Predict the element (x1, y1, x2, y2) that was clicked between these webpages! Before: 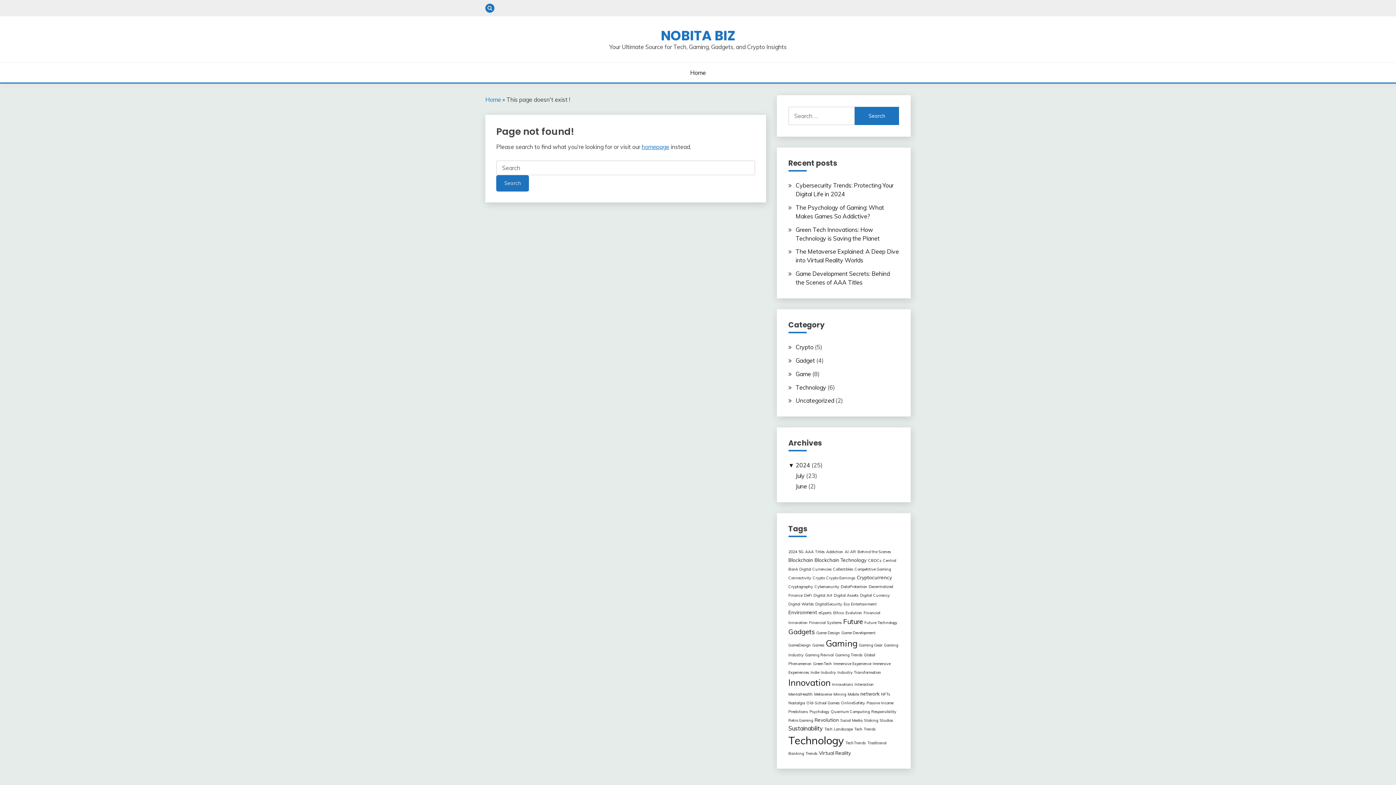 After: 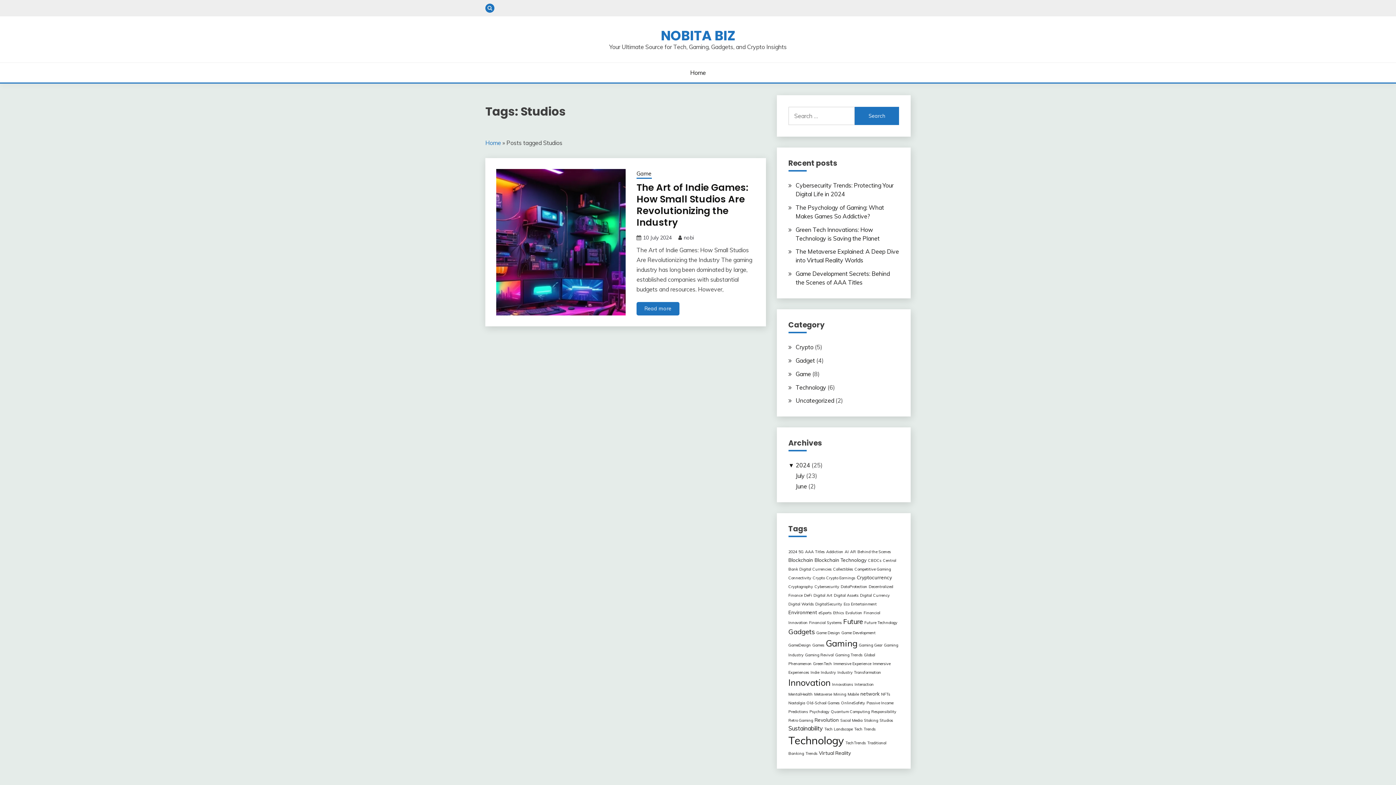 Action: label: Studios bbox: (879, 718, 893, 723)